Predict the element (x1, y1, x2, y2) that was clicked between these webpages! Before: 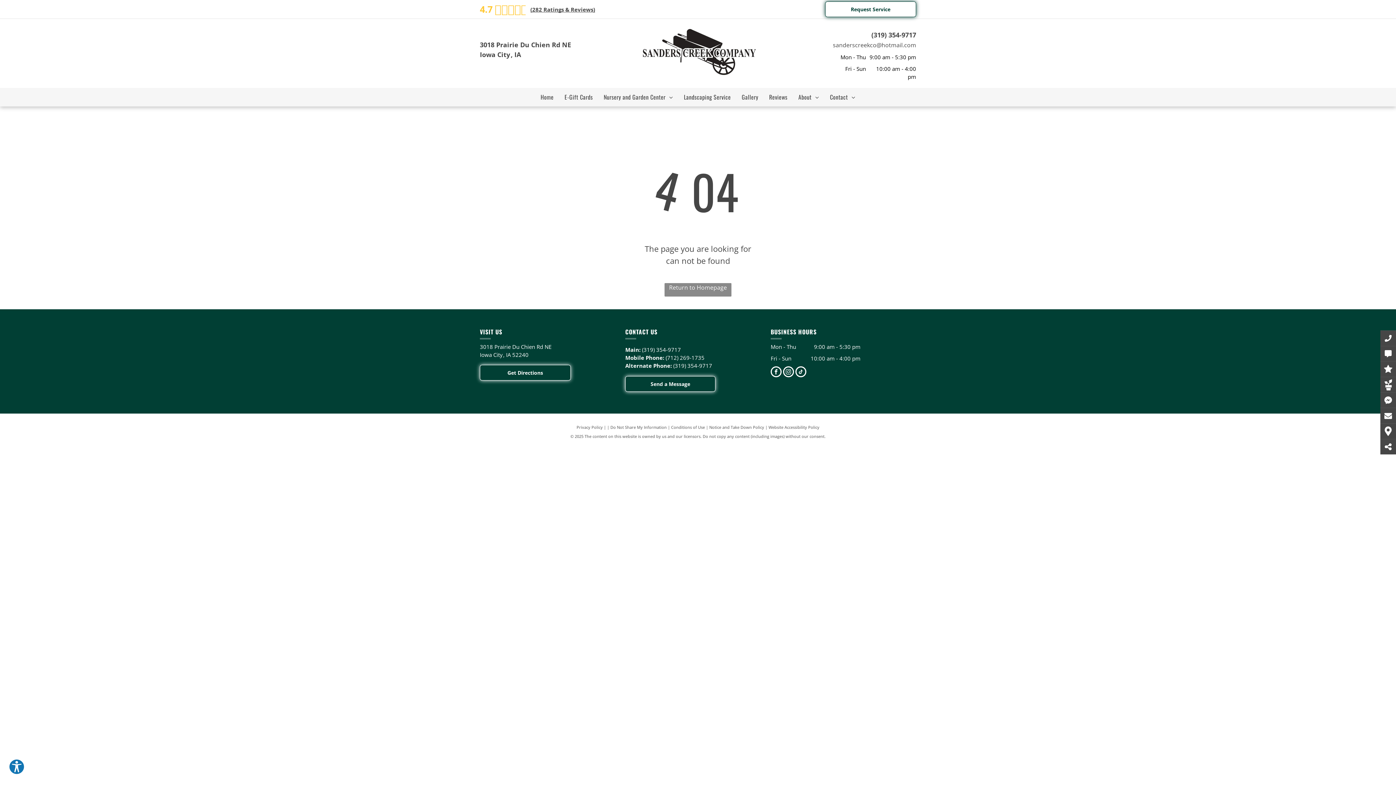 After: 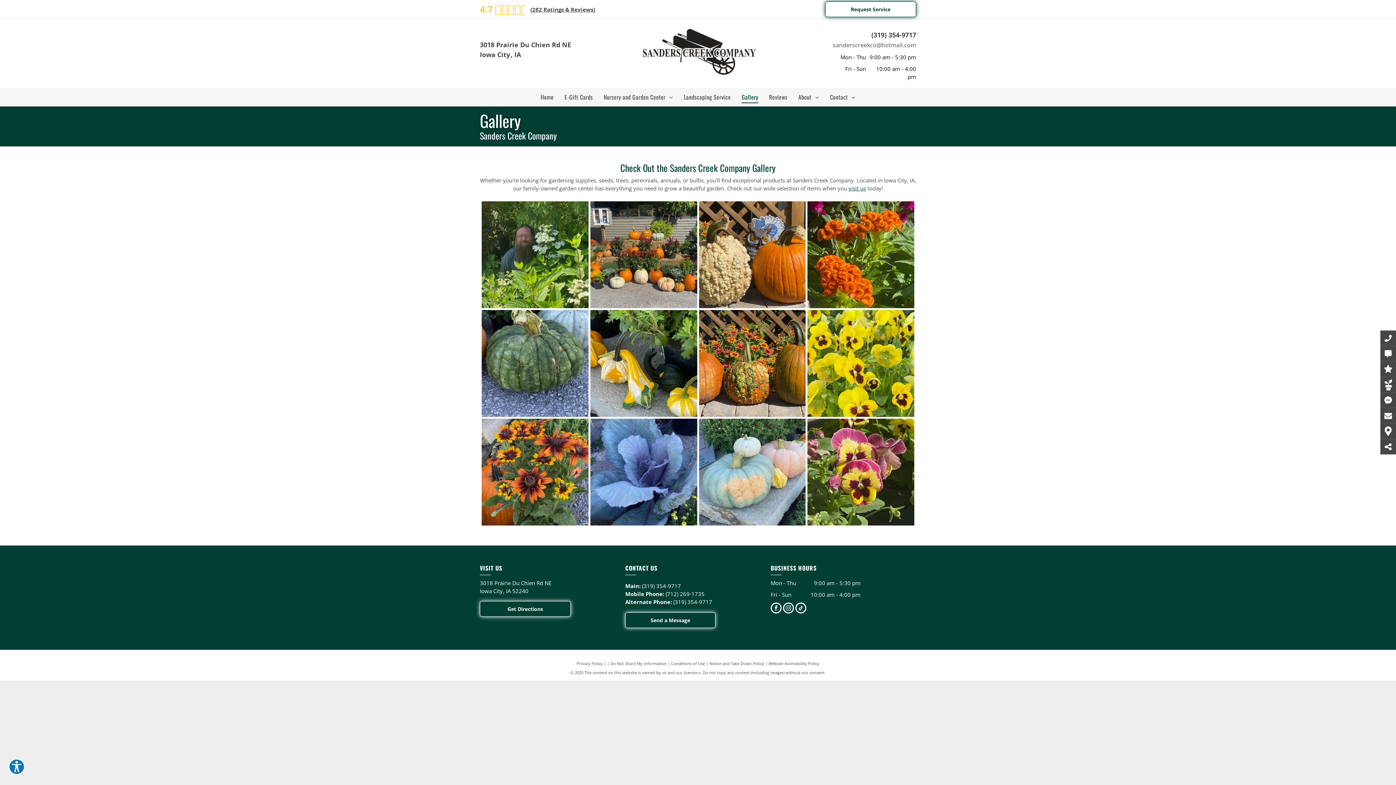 Action: bbox: (736, 90, 763, 103) label: Gallery